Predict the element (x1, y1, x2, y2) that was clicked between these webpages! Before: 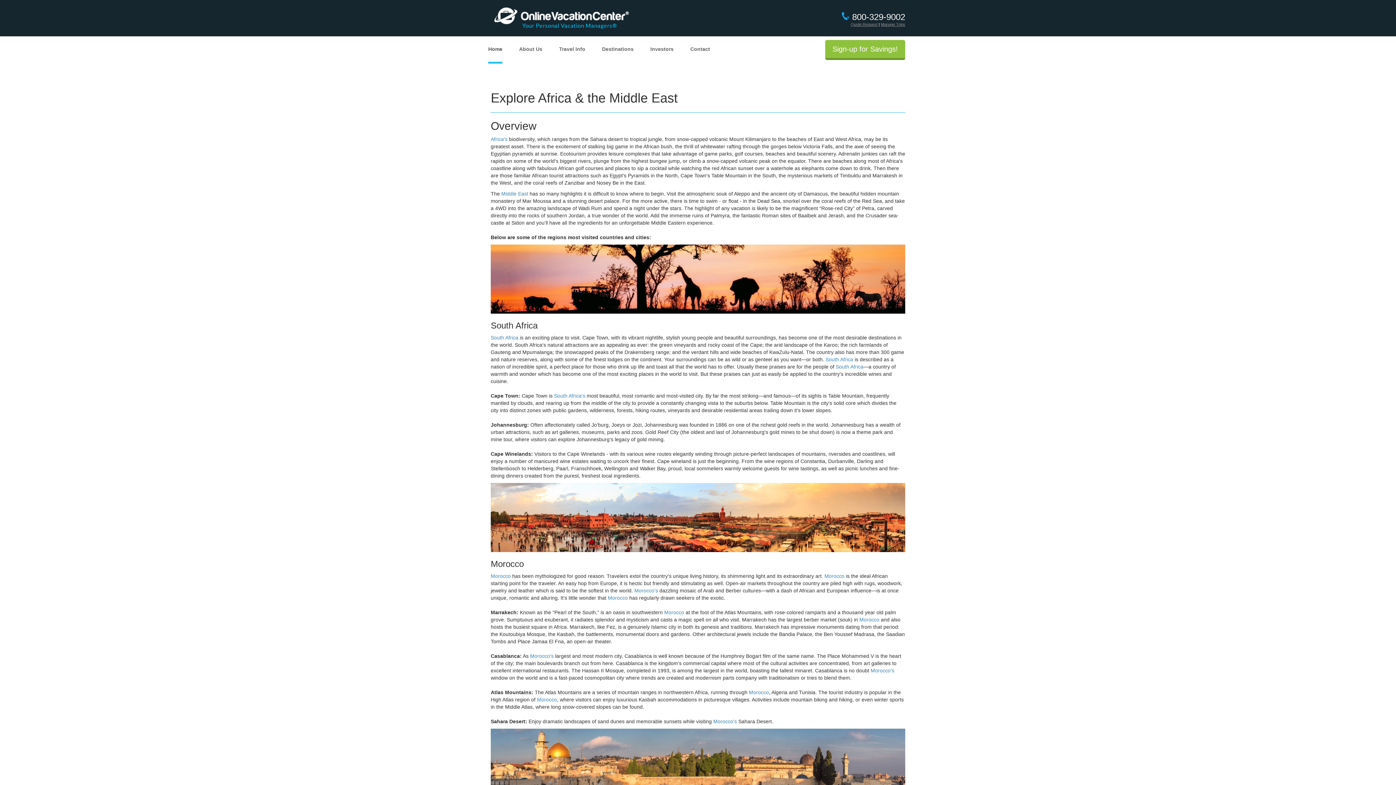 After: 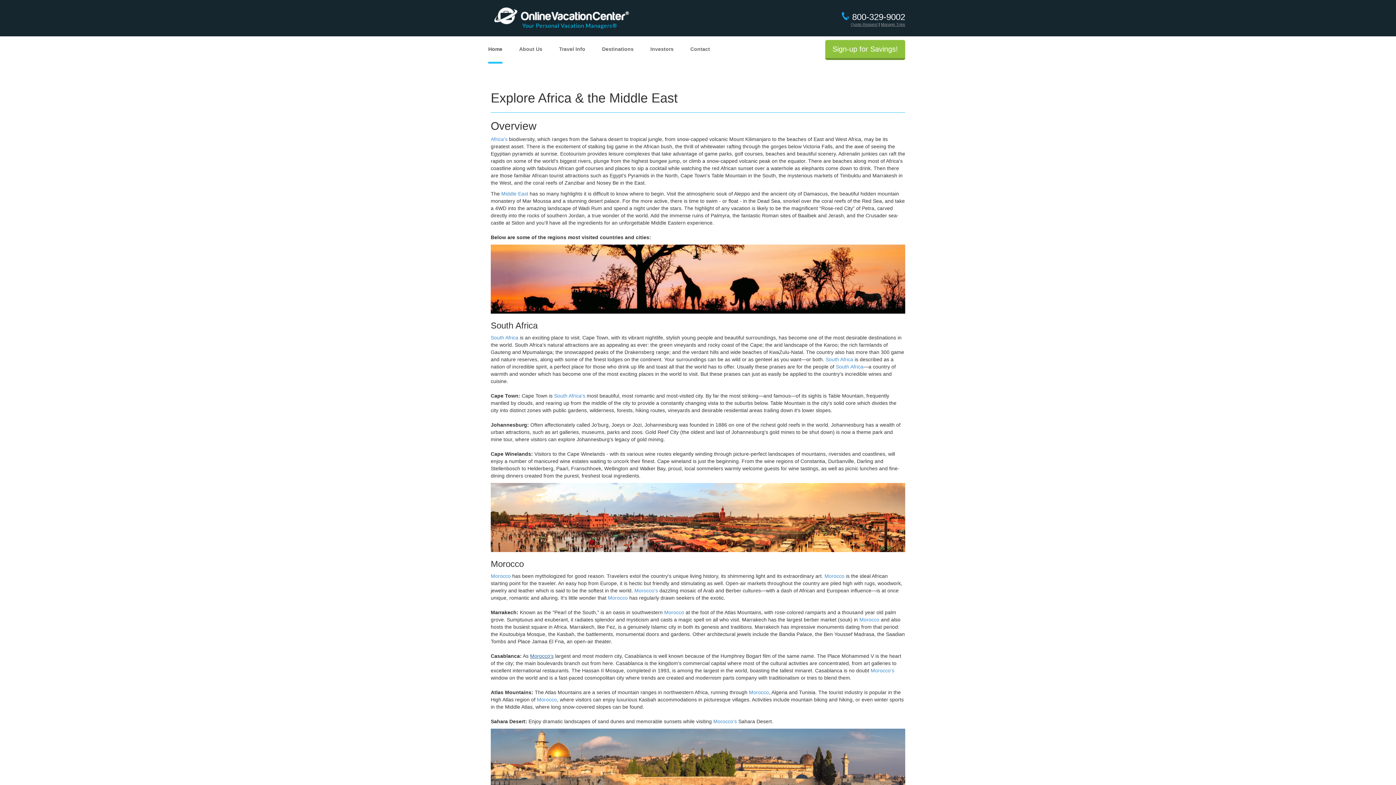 Action: bbox: (530, 653, 553, 659) label: Morocco's